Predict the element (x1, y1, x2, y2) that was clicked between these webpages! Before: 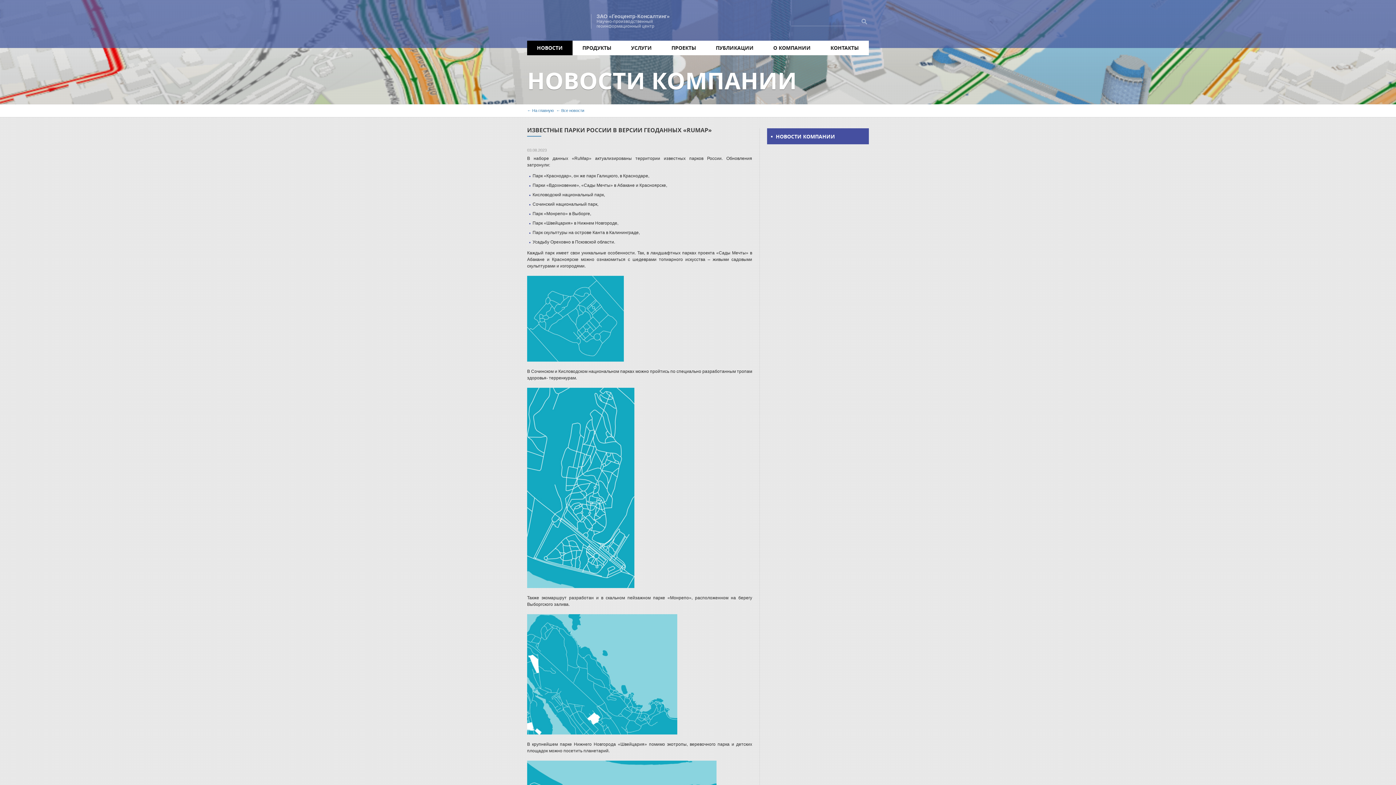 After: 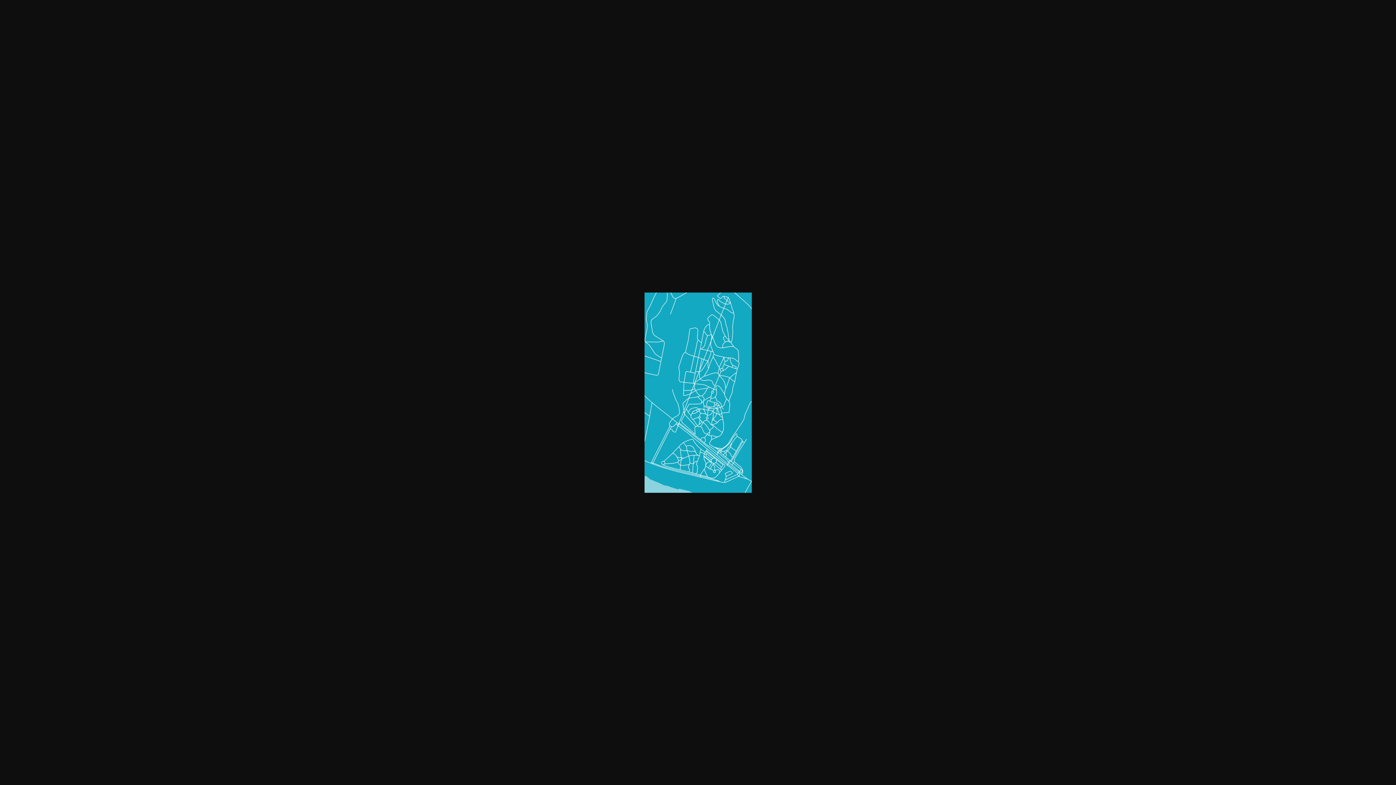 Action: bbox: (527, 584, 634, 589)